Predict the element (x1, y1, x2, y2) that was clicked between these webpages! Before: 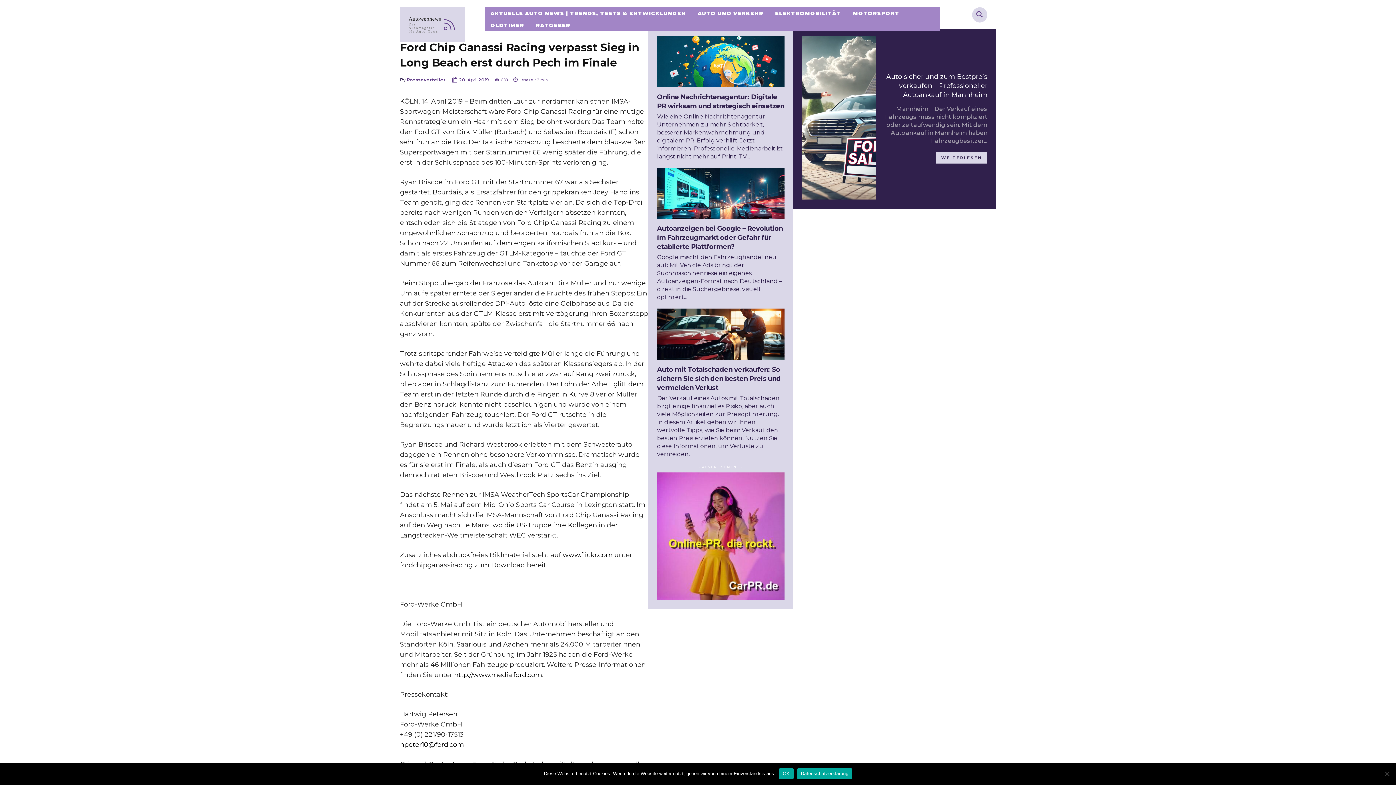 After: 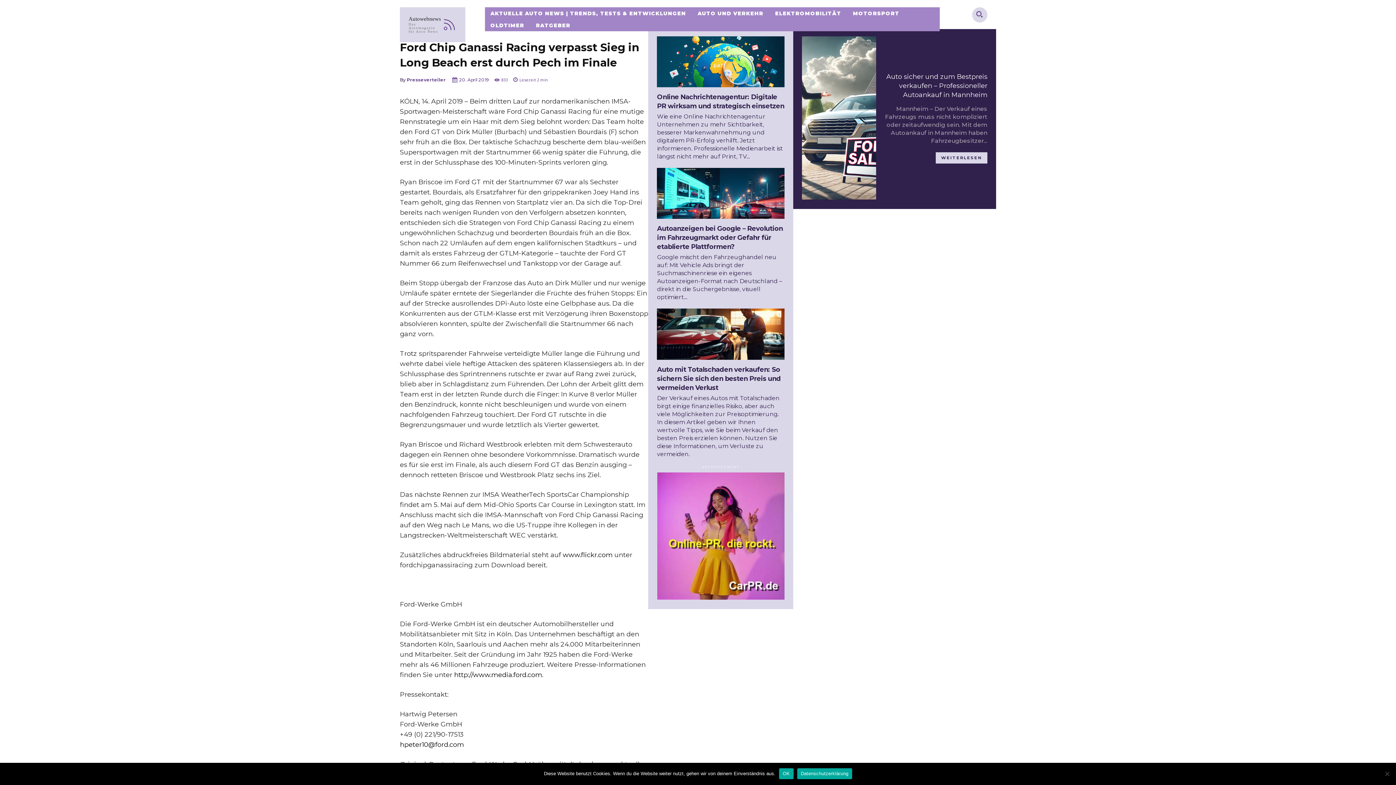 Action: bbox: (400, 741, 464, 749) label: hpeter10@ford.com